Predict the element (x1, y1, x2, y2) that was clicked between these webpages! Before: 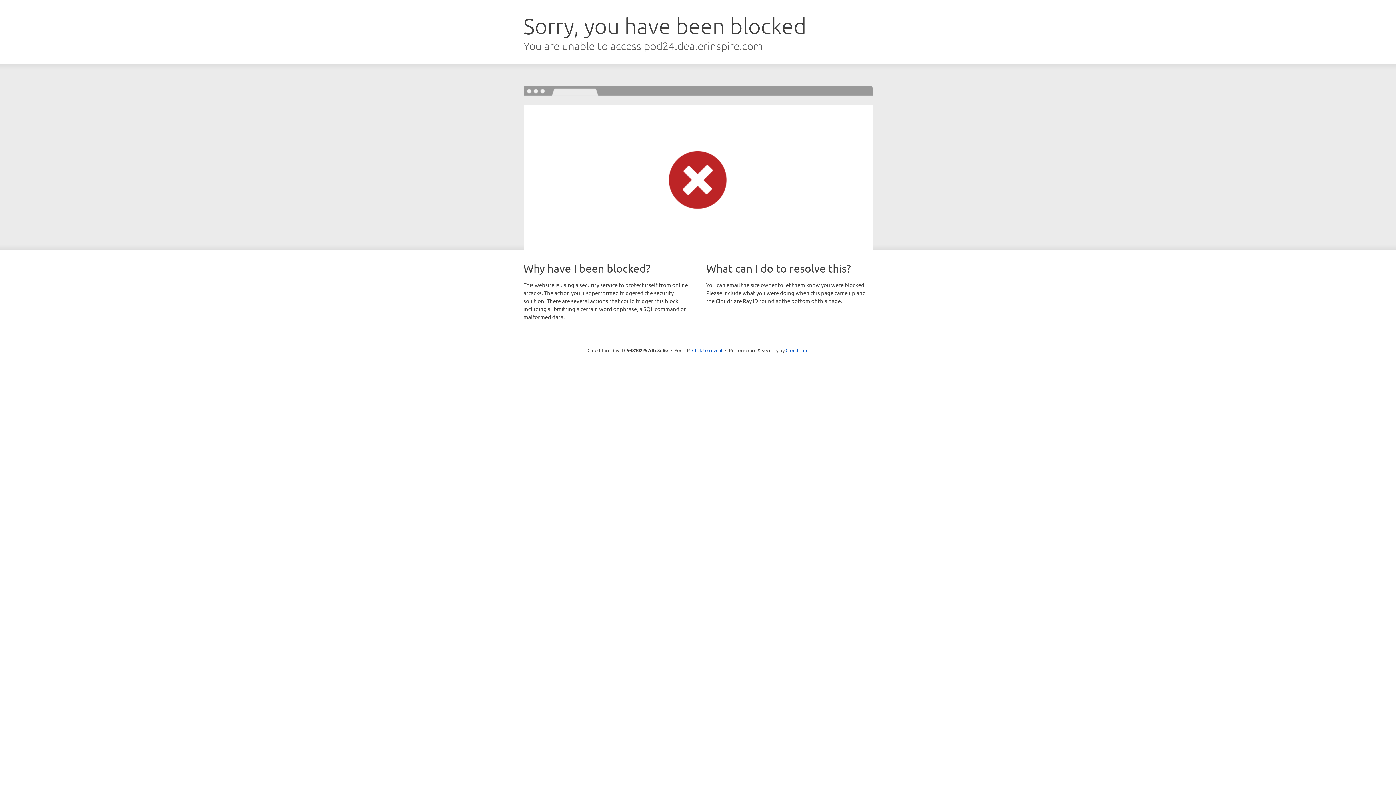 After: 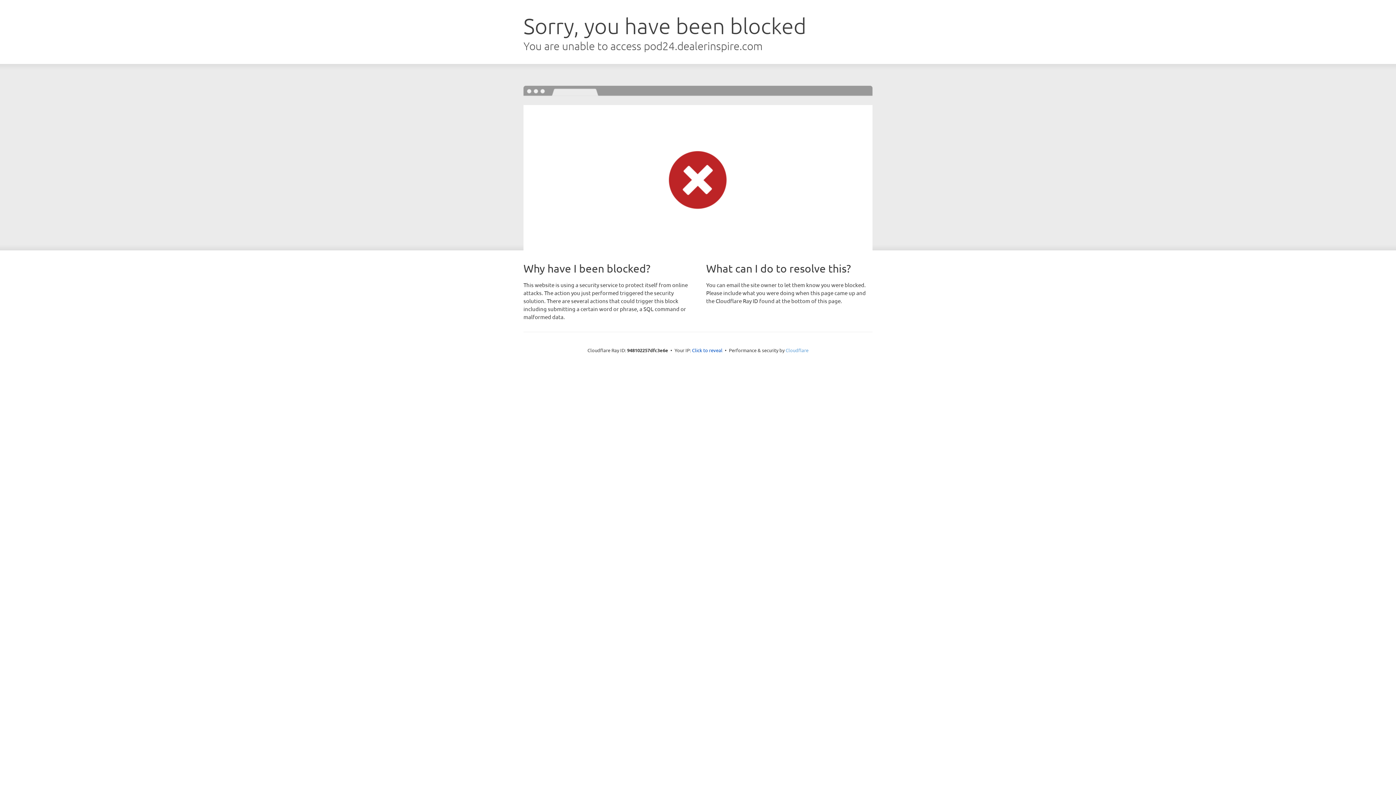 Action: label: Cloudflare bbox: (785, 347, 808, 353)